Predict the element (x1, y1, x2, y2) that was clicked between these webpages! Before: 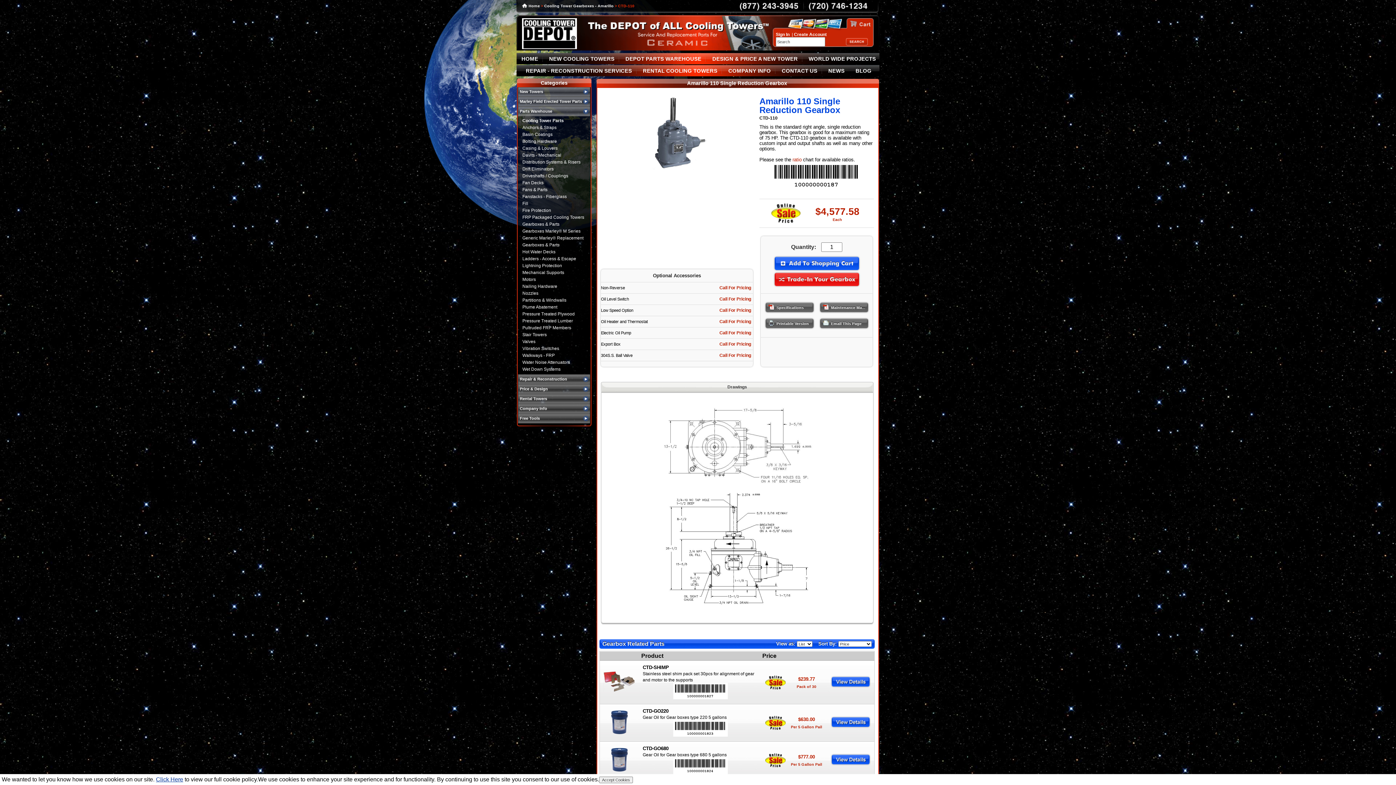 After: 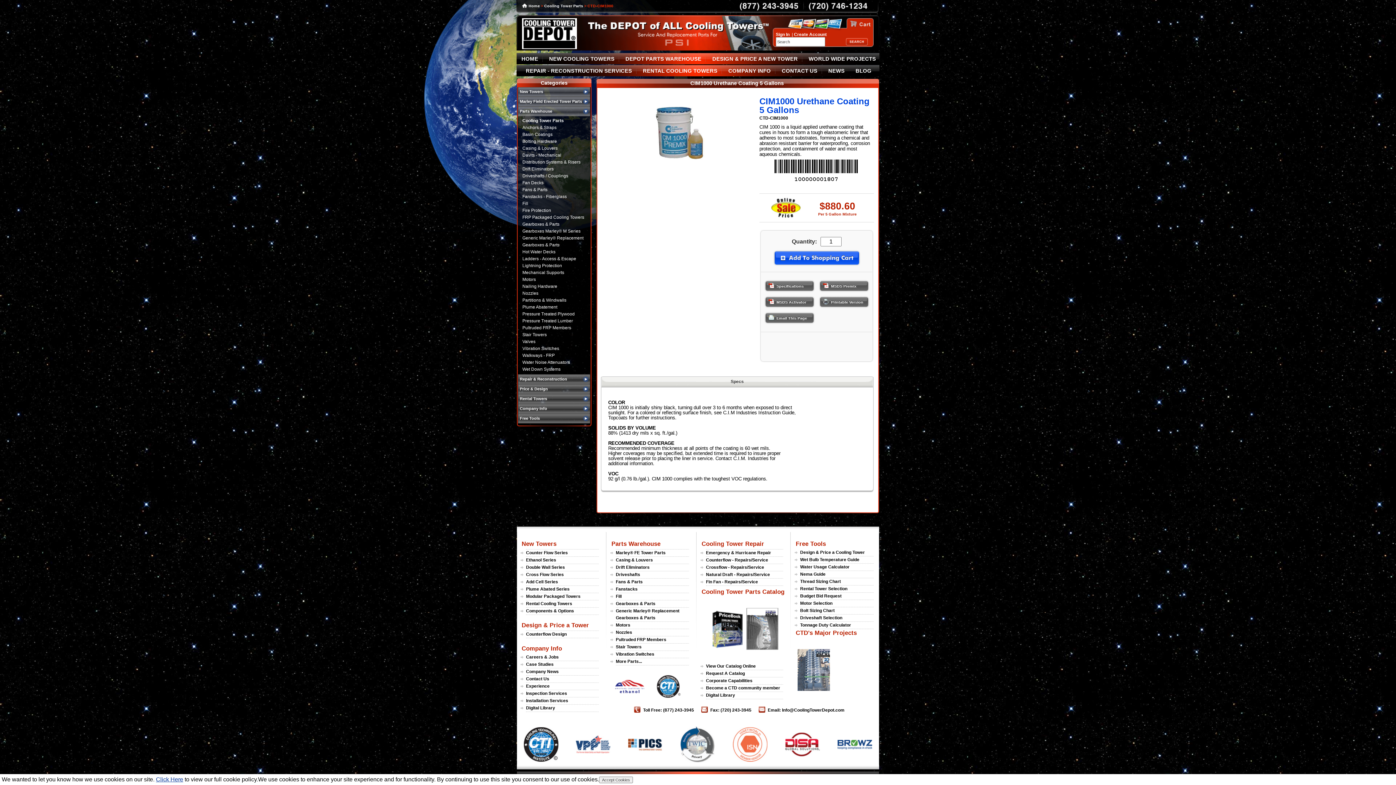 Action: label: Basin Coatings bbox: (522, 132, 552, 137)